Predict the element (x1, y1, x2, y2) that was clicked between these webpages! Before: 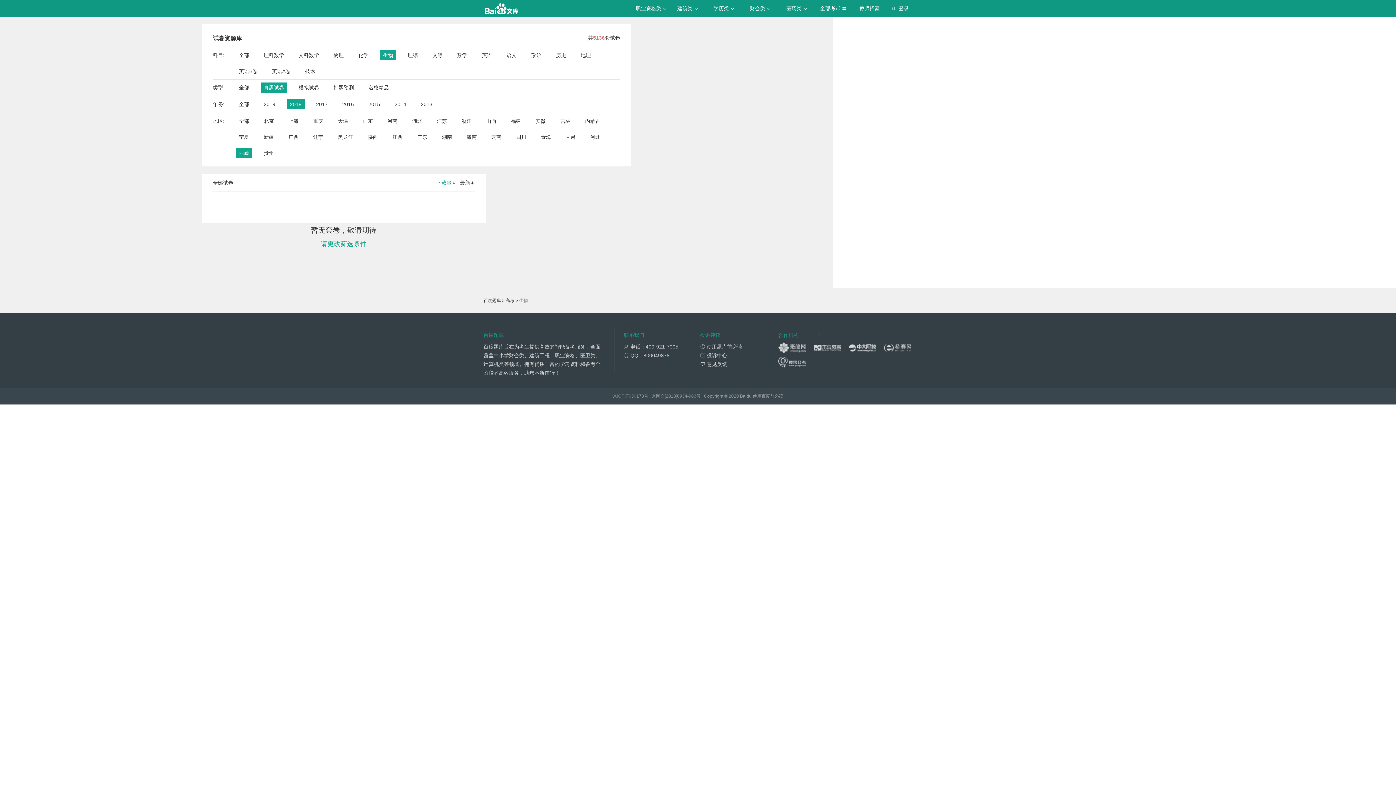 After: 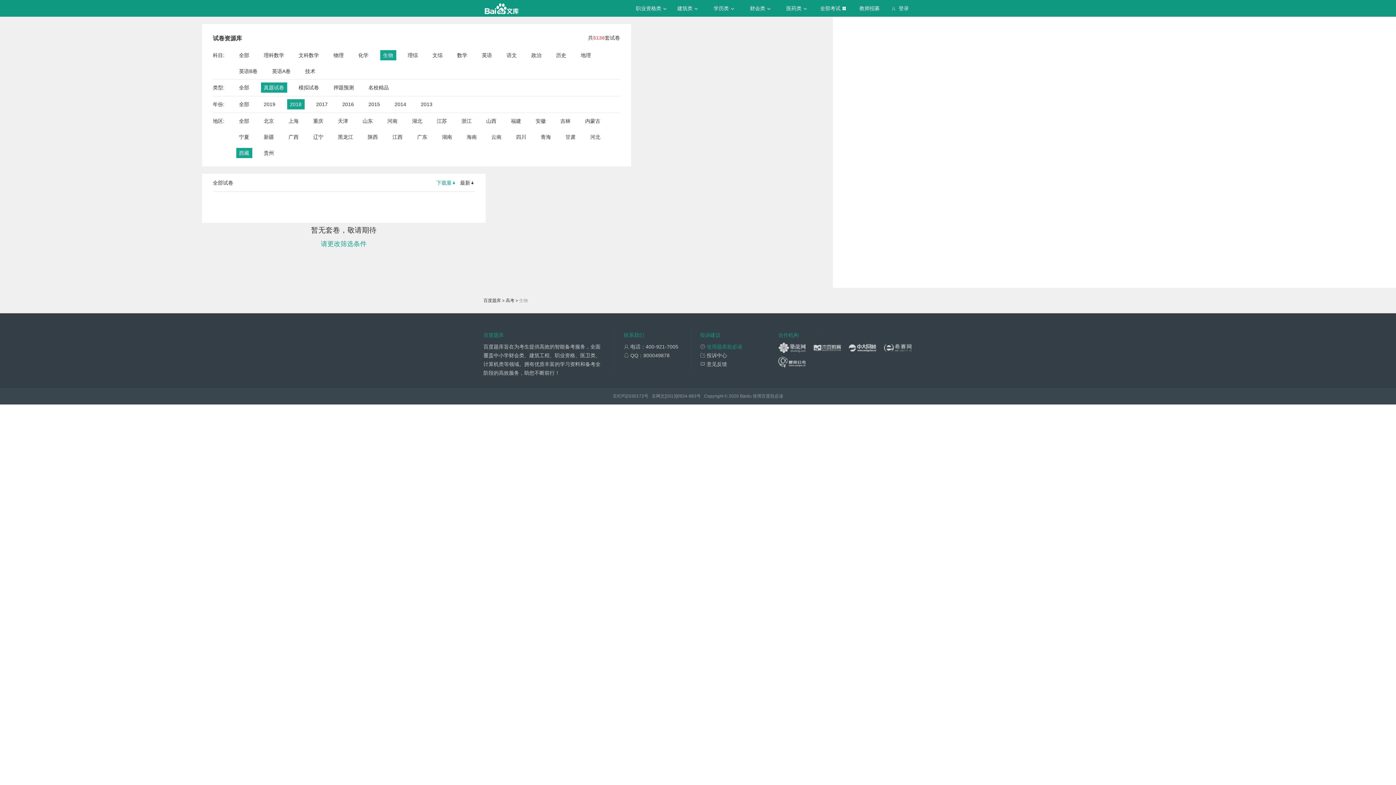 Action: label:  使用题库前必读 bbox: (700, 342, 760, 351)